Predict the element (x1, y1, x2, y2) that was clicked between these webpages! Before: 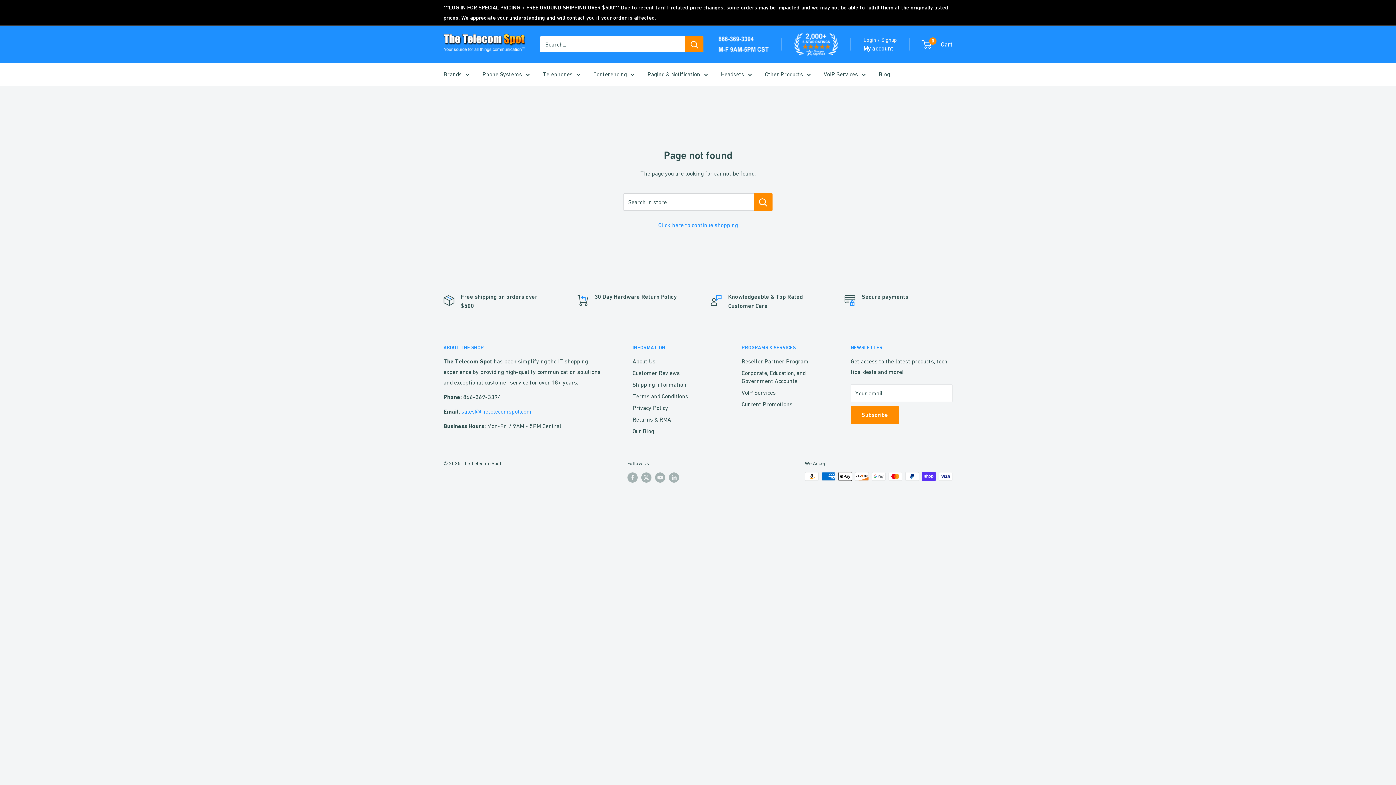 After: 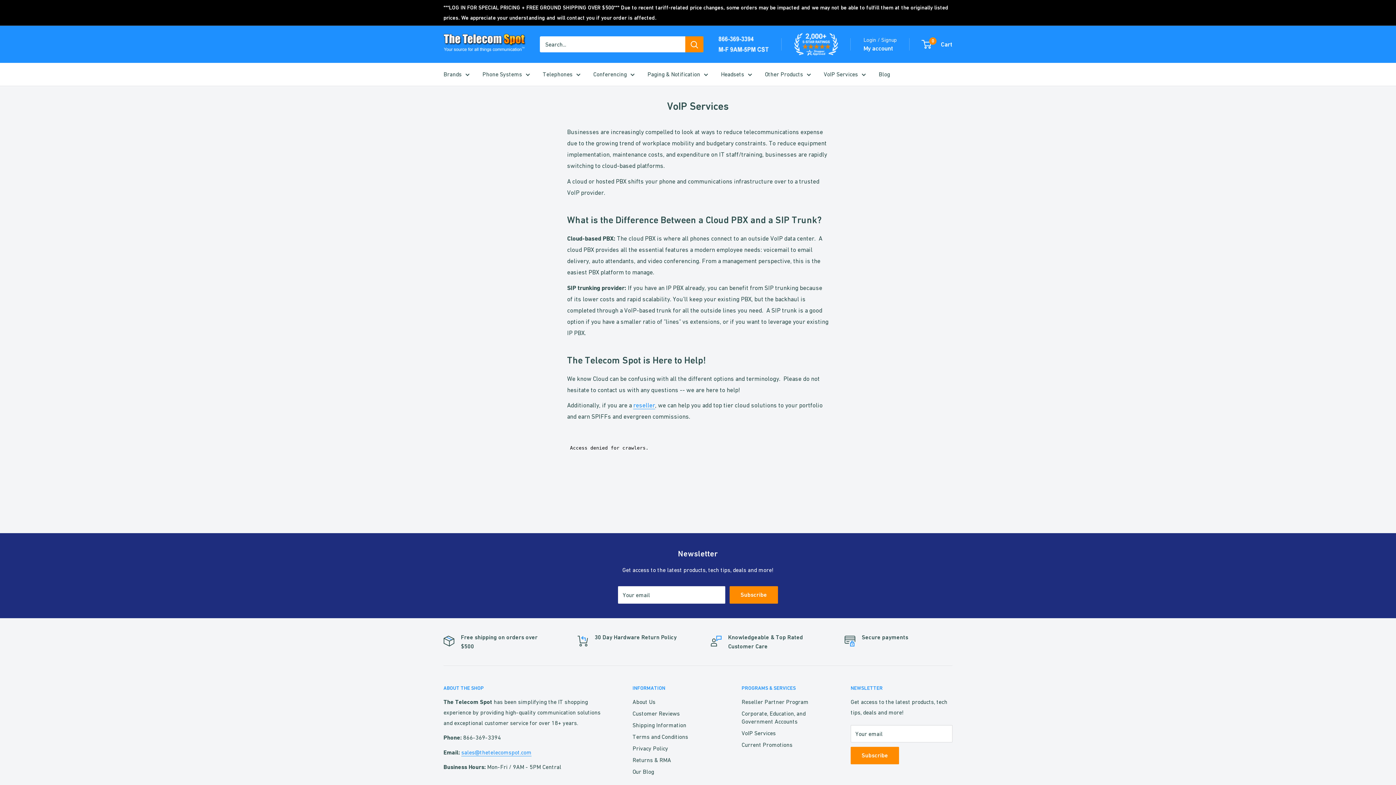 Action: label: VoIP Services bbox: (741, 386, 825, 398)